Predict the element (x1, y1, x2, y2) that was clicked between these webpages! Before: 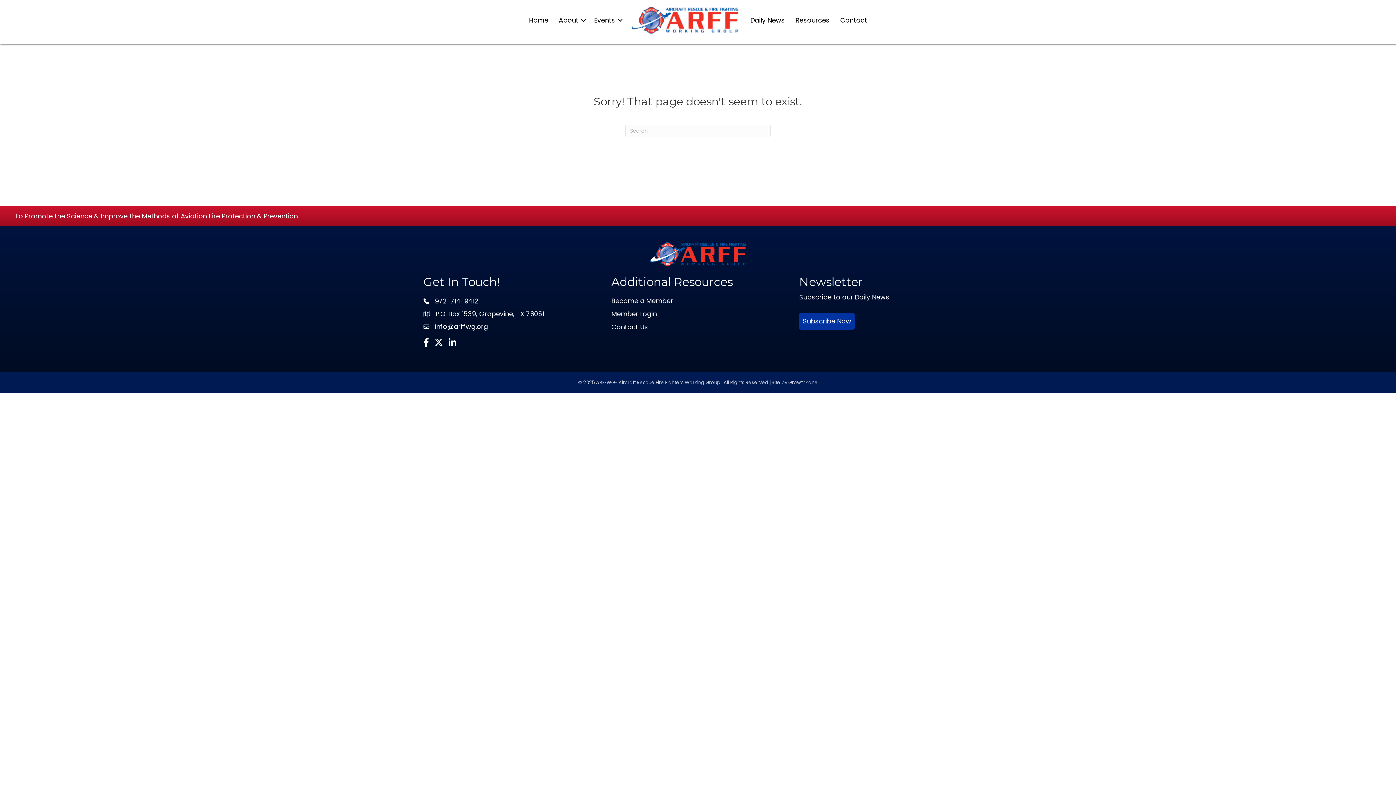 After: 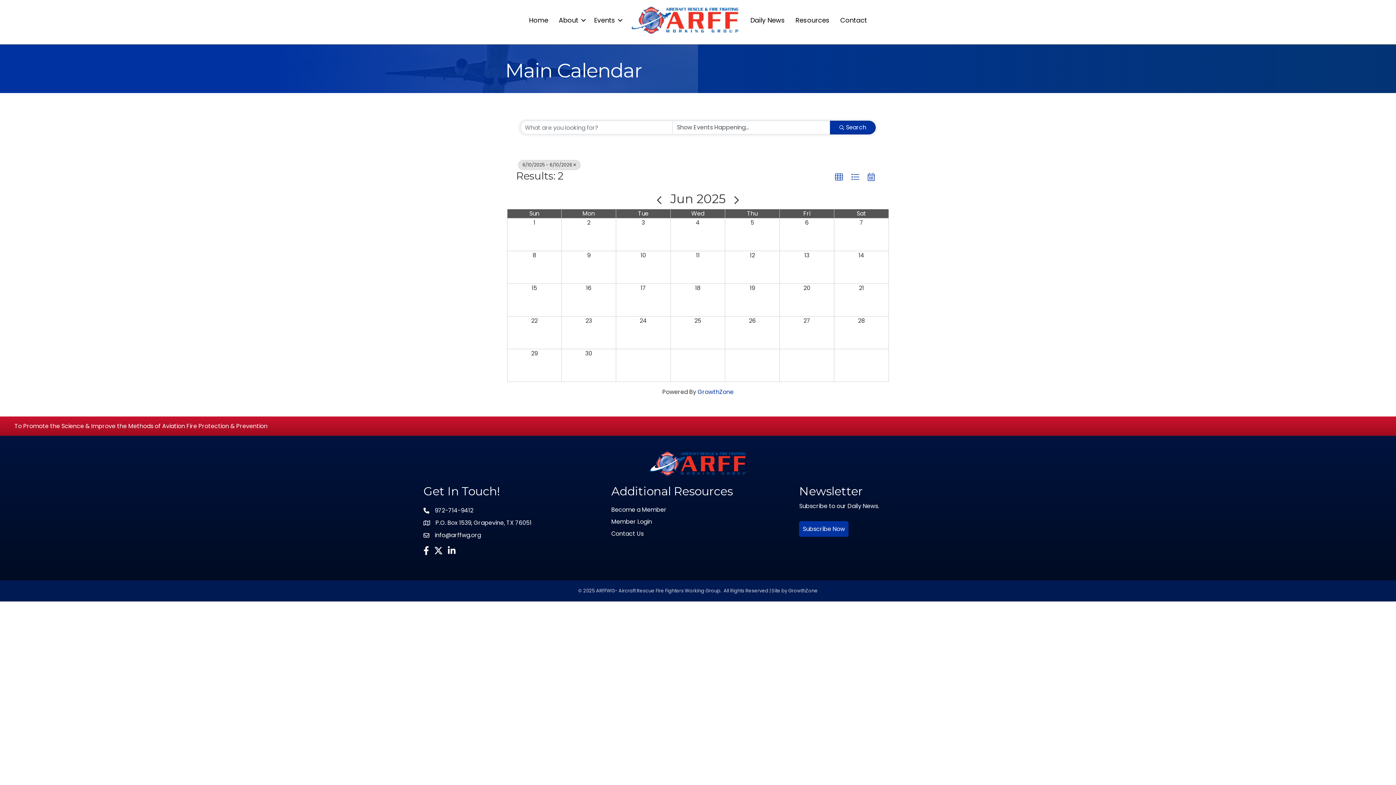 Action: label: Events bbox: (589, 12, 625, 28)